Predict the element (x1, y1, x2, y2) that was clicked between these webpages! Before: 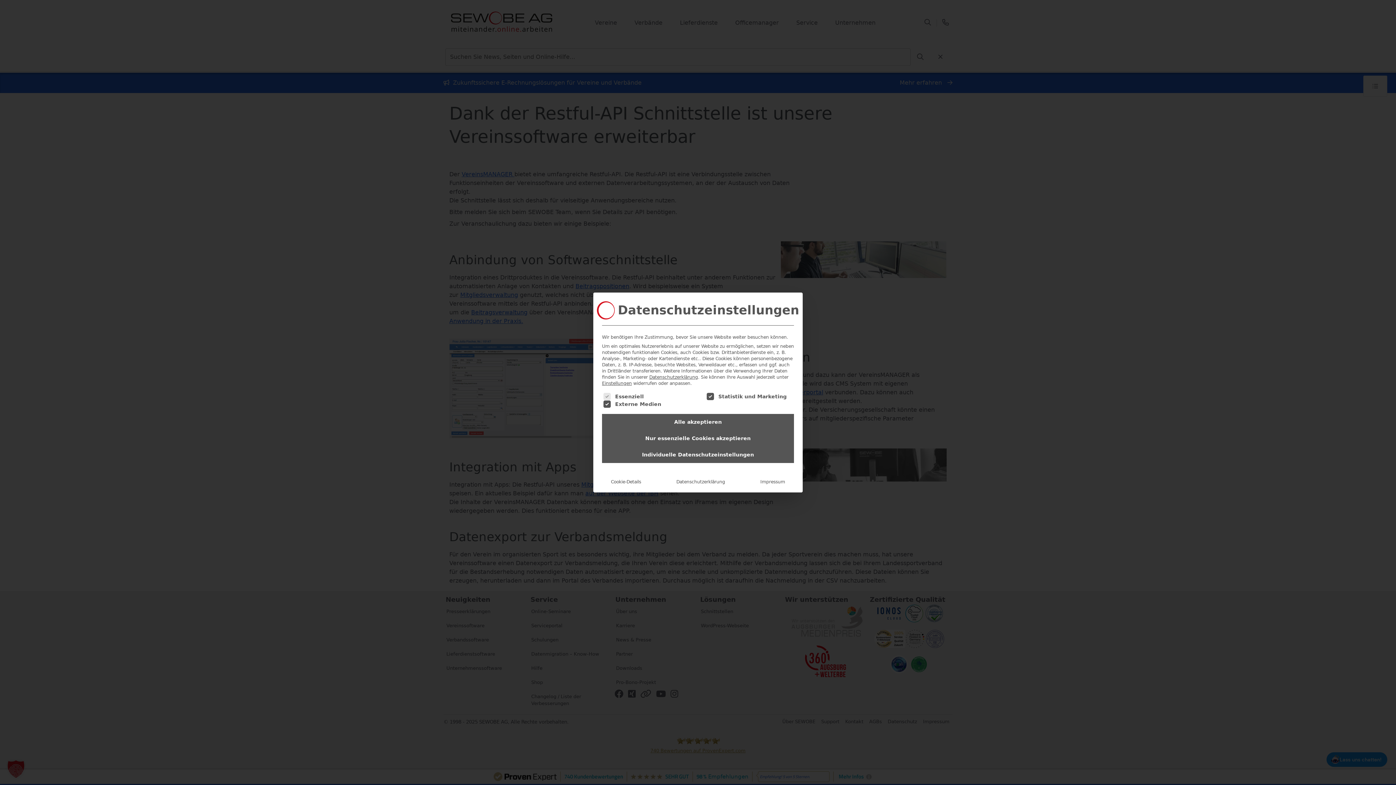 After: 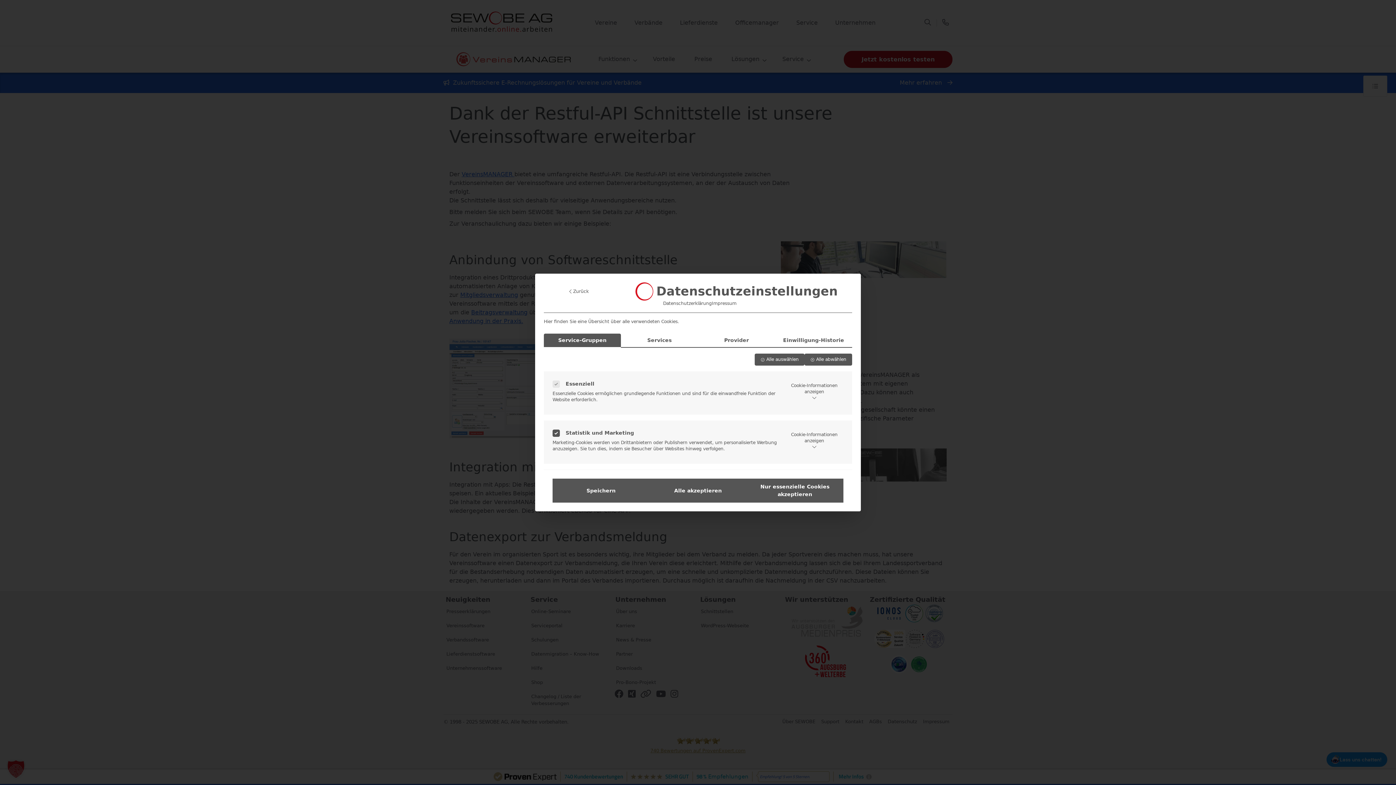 Action: label: Einstellungen bbox: (602, 381, 632, 386)